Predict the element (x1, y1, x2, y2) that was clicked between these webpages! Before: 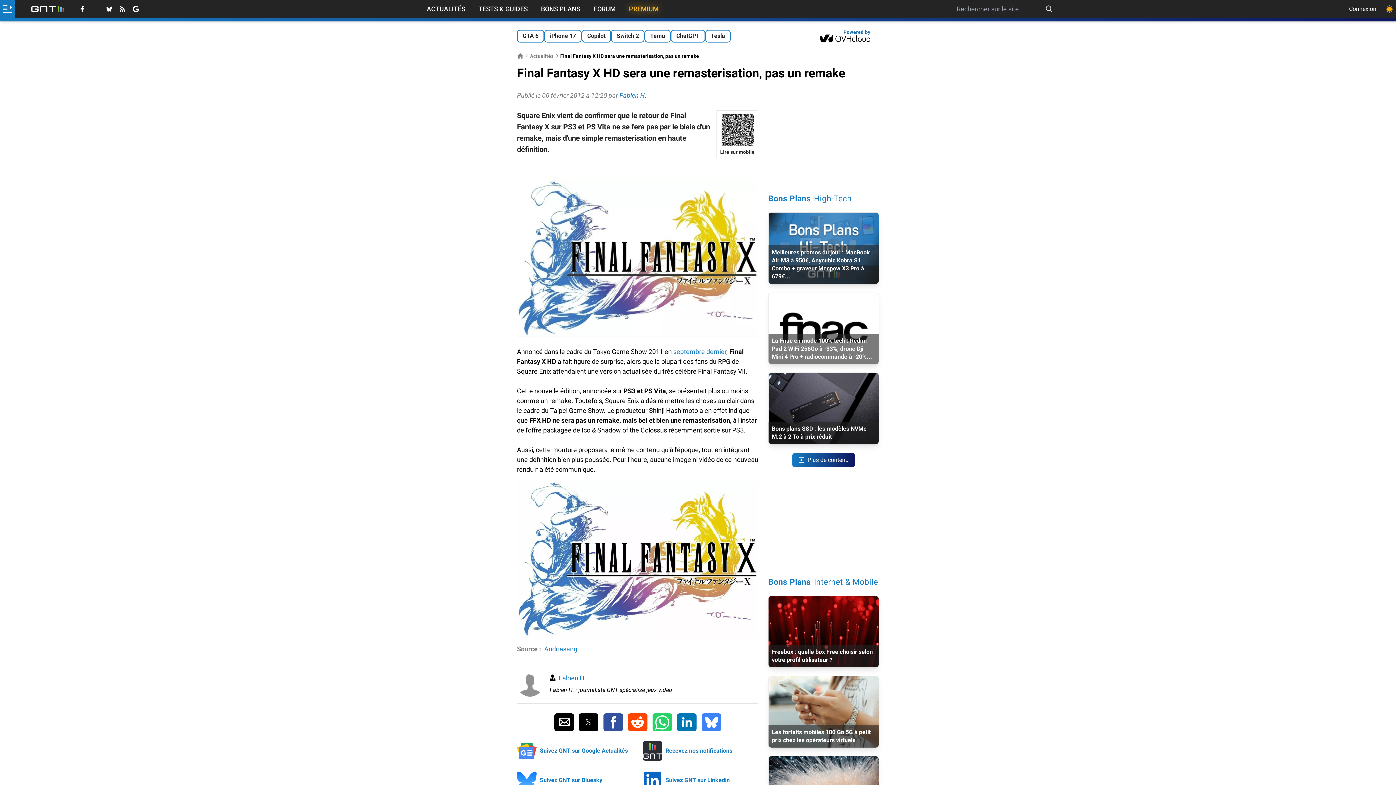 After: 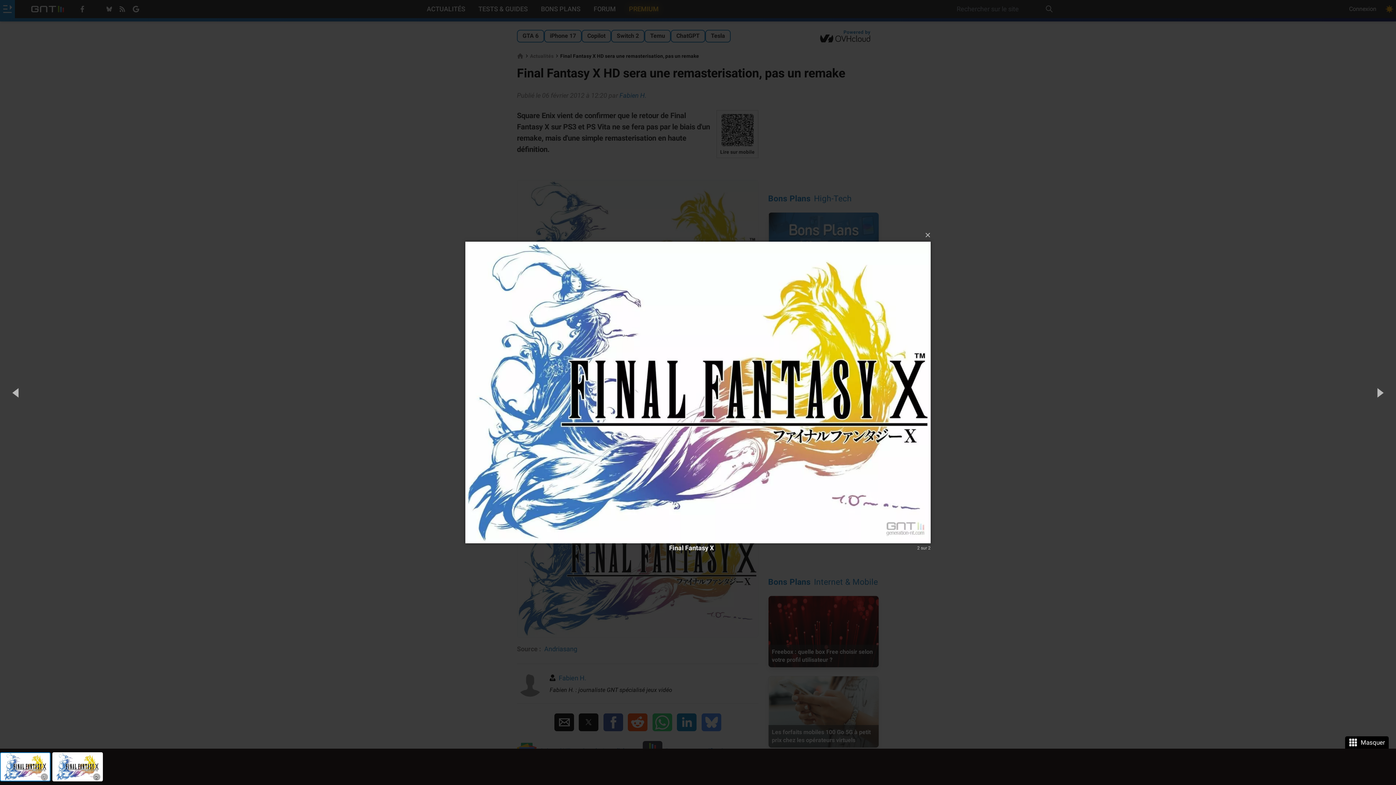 Action: bbox: (517, 480, 758, 637)